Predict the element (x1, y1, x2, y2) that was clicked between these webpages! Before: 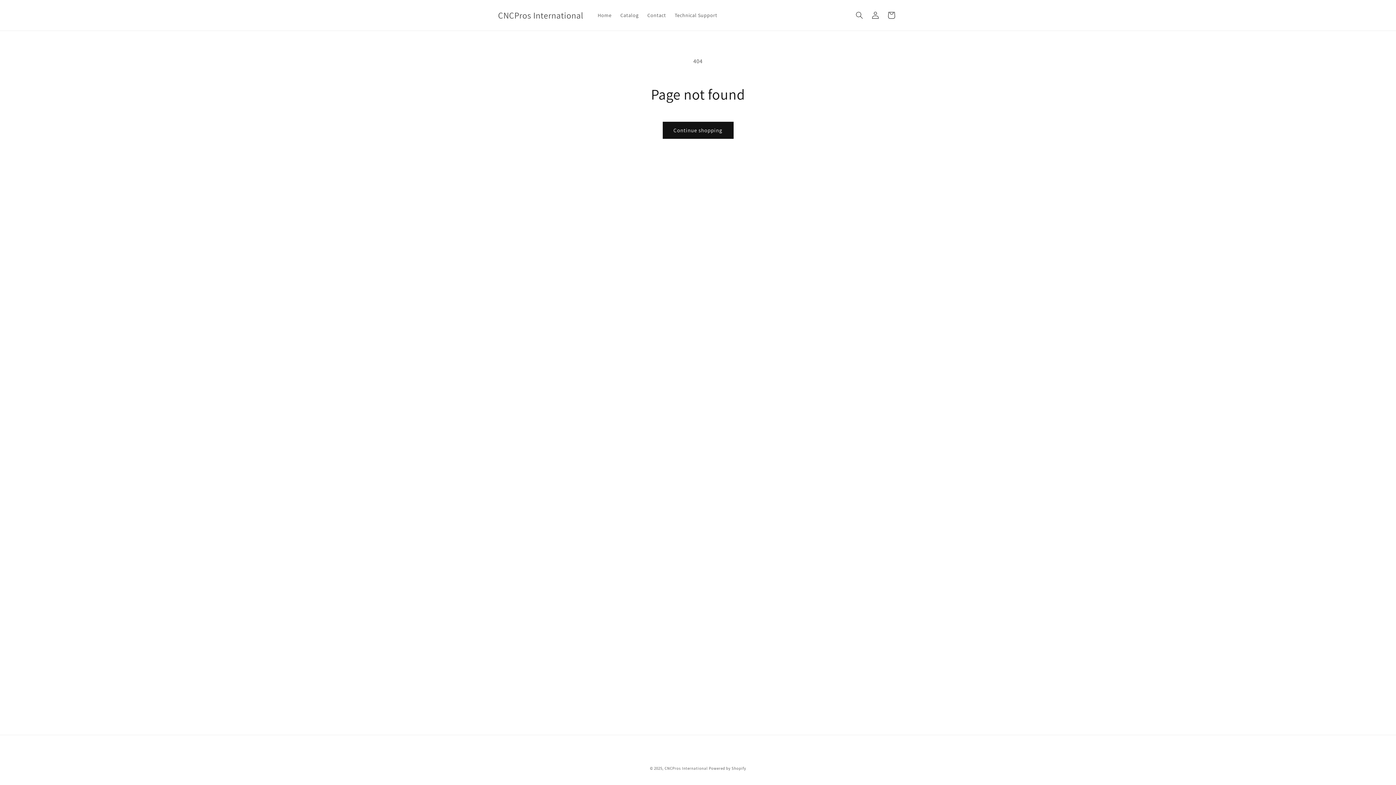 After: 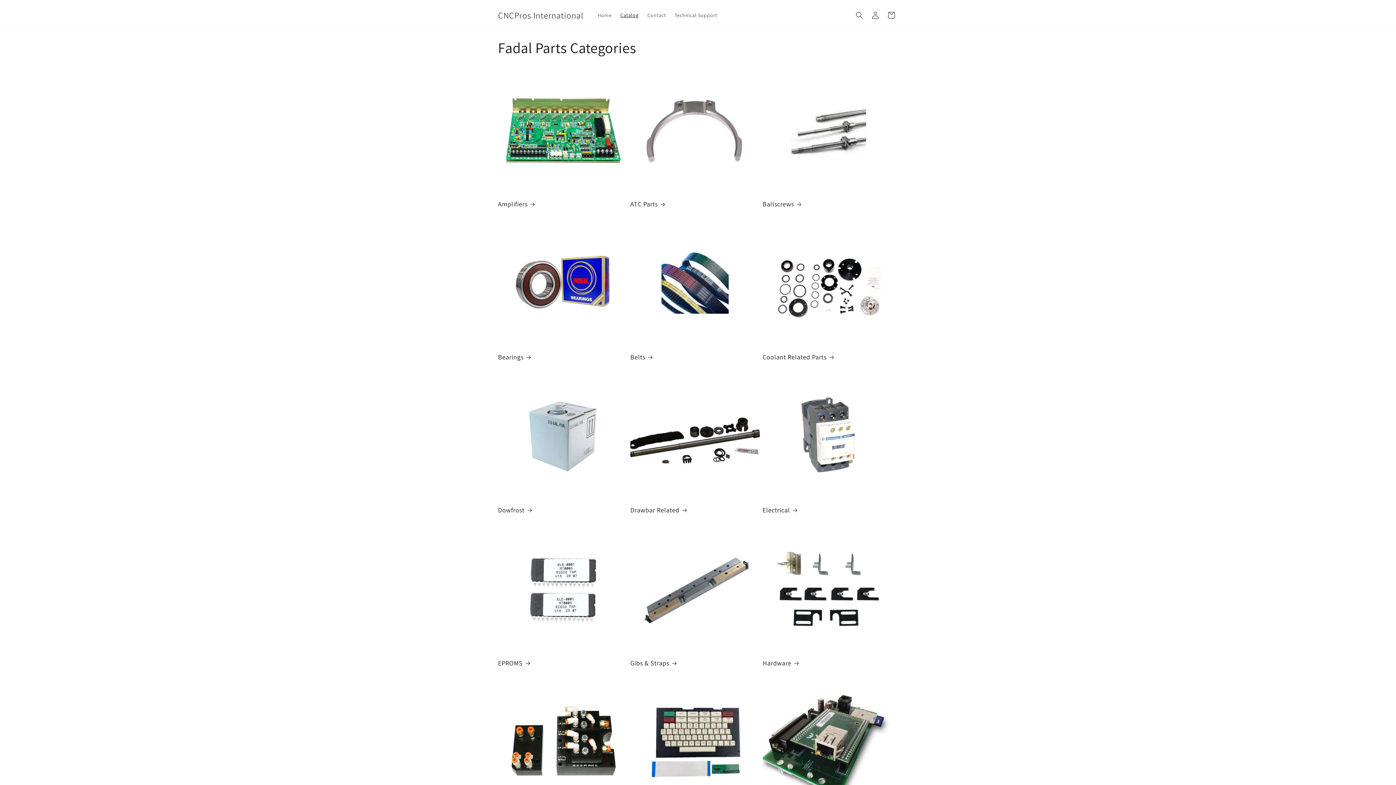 Action: label: Catalog bbox: (616, 7, 643, 22)